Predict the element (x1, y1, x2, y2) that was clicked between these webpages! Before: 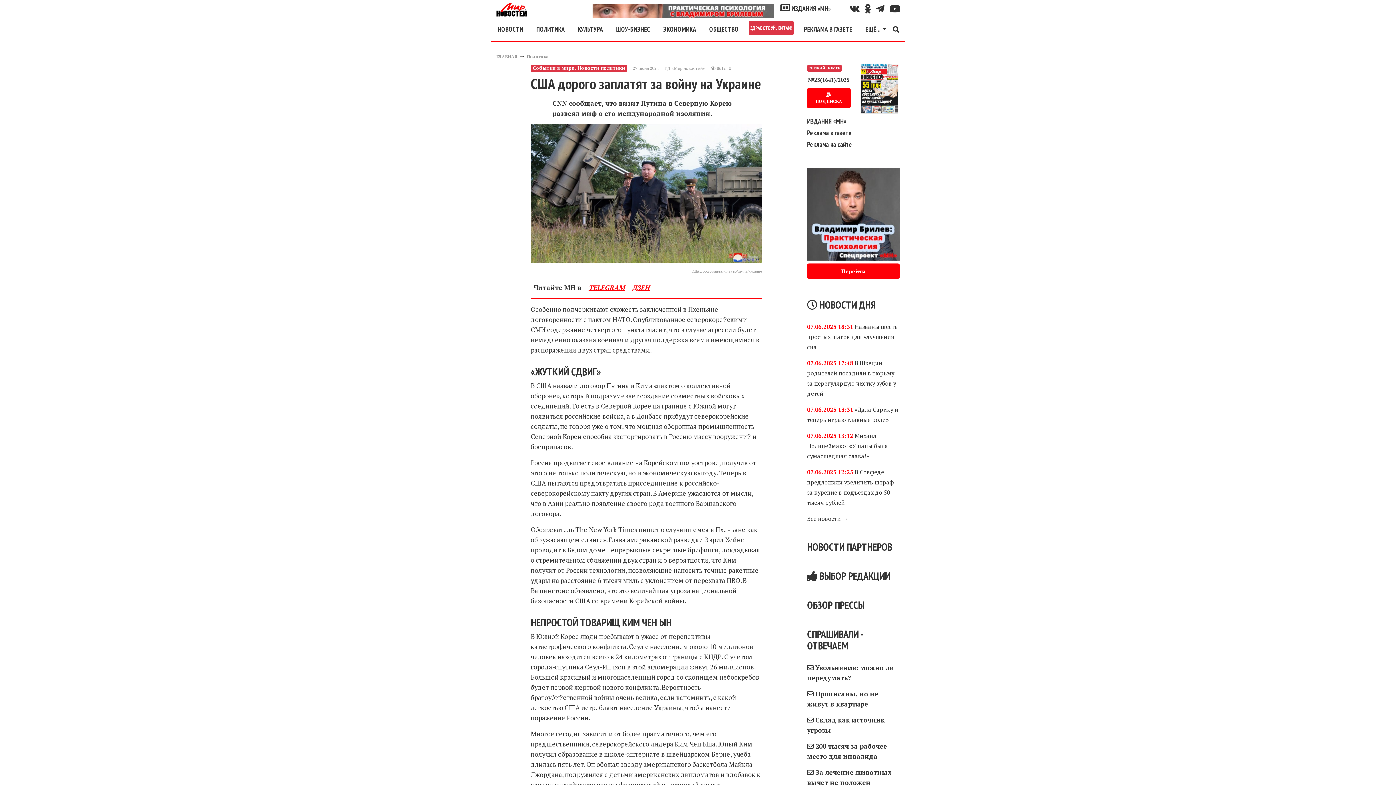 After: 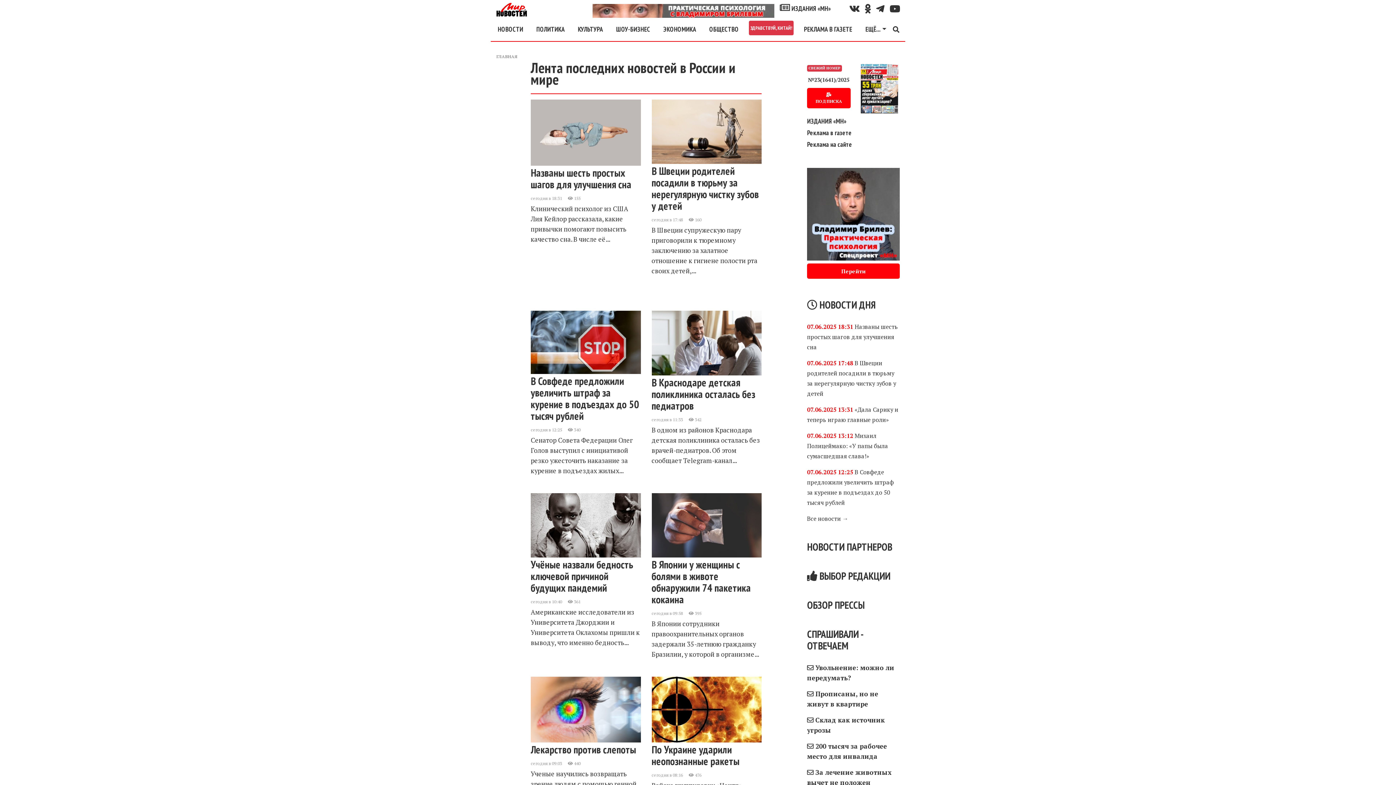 Action: bbox: (807, 298, 875, 311) label:  НОВОСТИ ДНЯ